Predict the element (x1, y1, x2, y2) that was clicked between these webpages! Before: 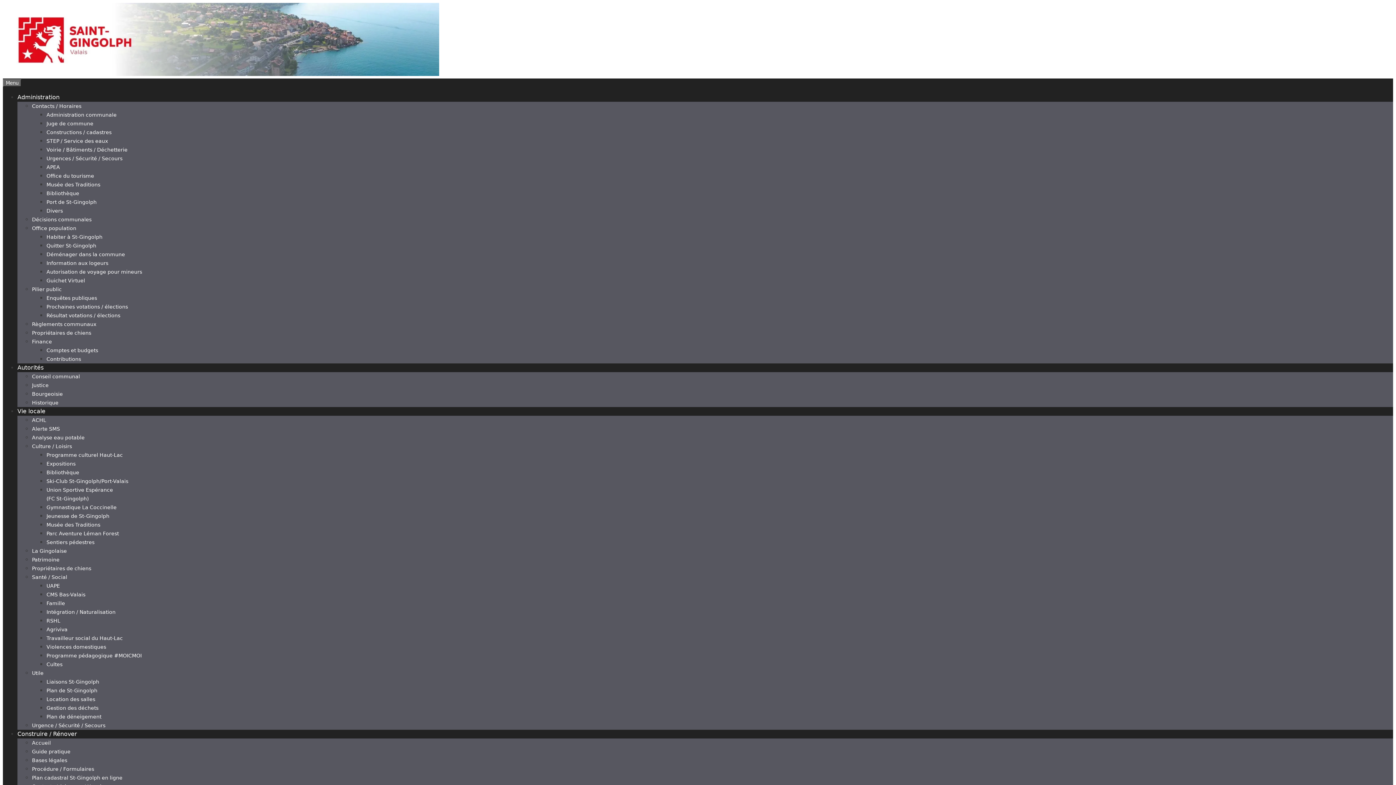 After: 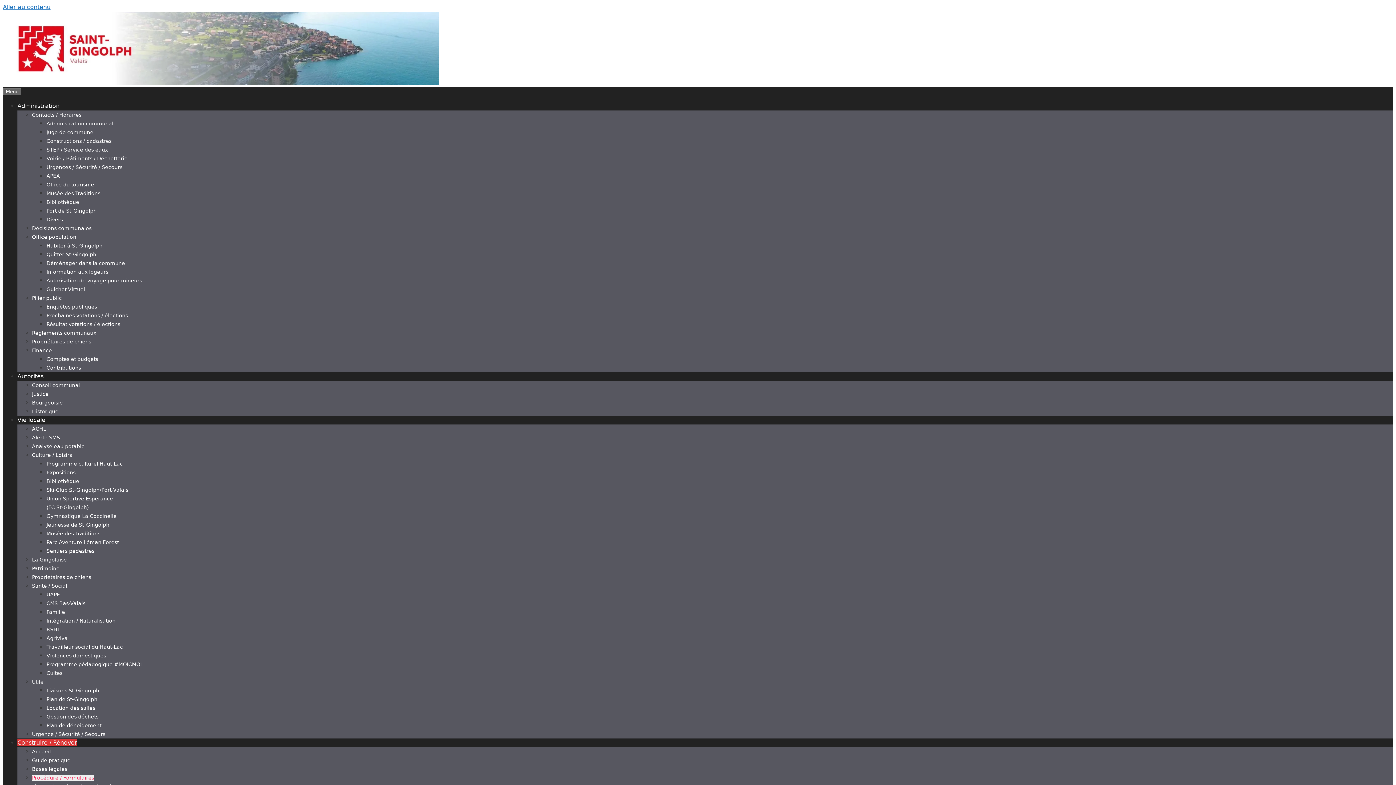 Action: bbox: (32, 766, 94, 772) label: Procédure / Formulaires